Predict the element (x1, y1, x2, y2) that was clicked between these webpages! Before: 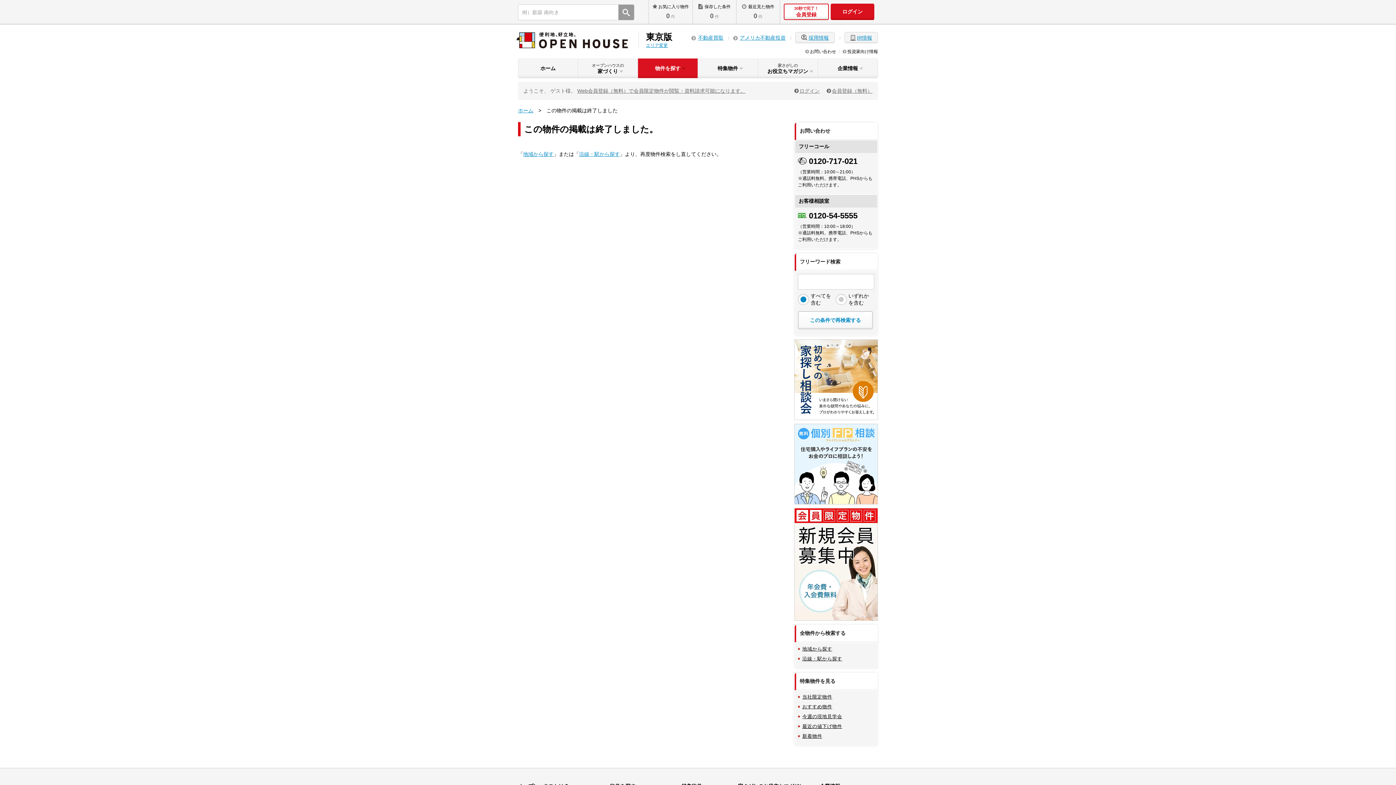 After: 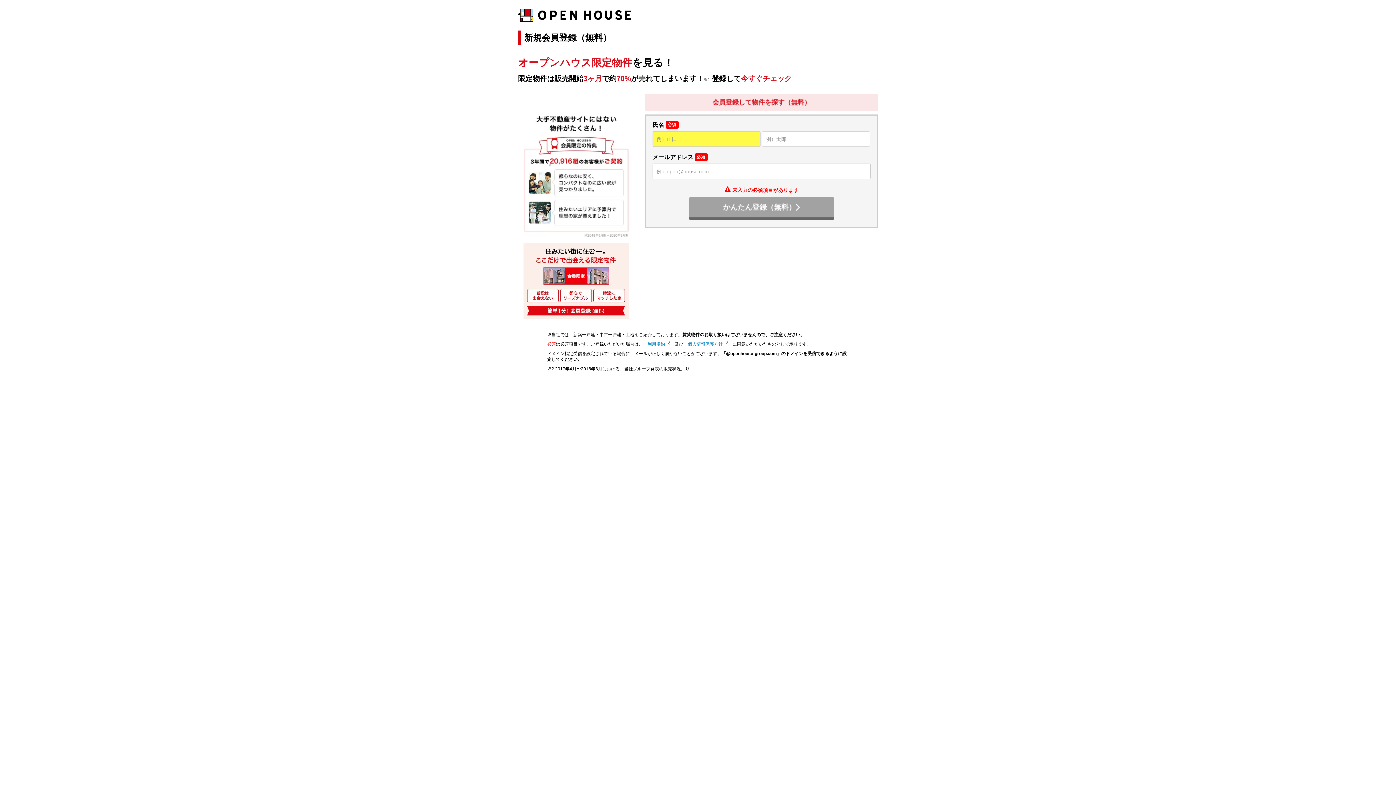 Action: bbox: (794, 508, 878, 621)